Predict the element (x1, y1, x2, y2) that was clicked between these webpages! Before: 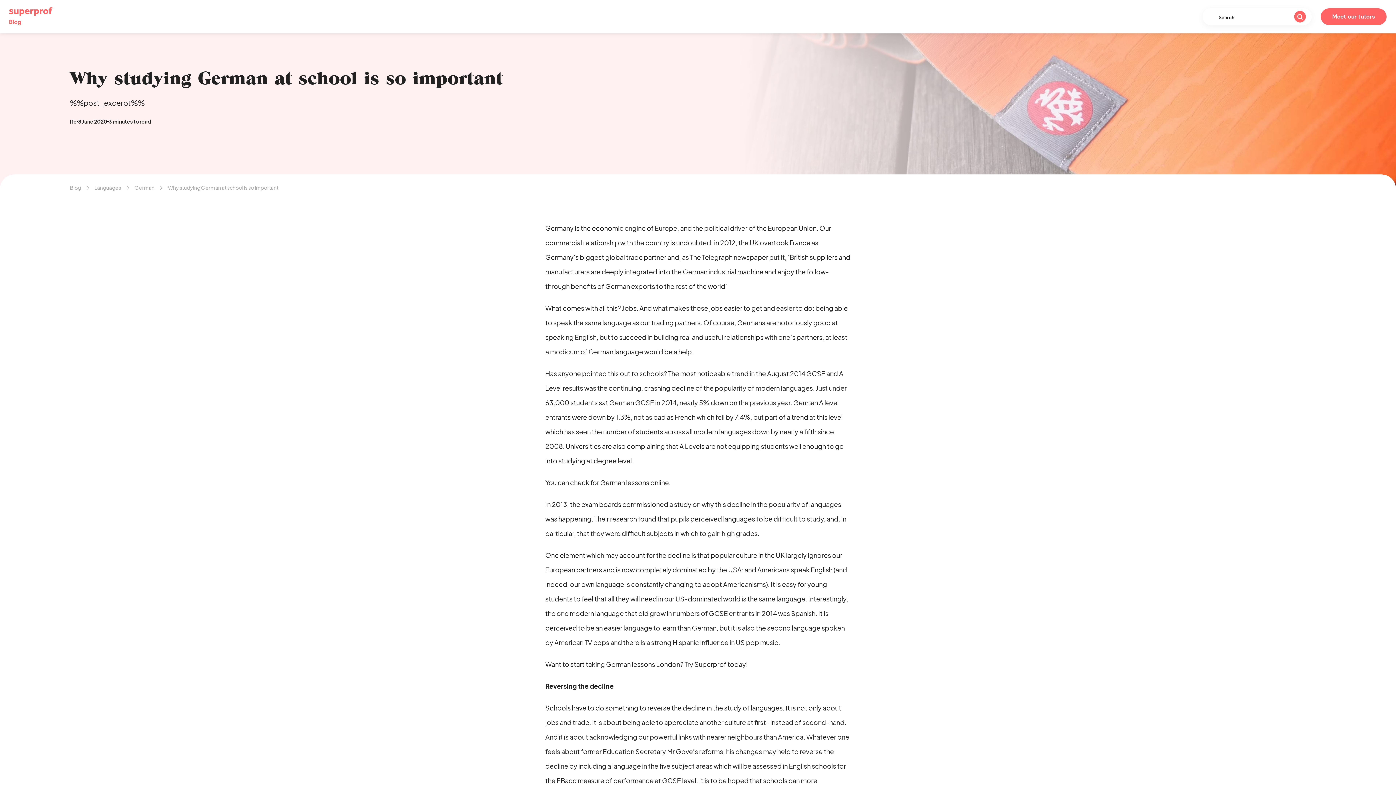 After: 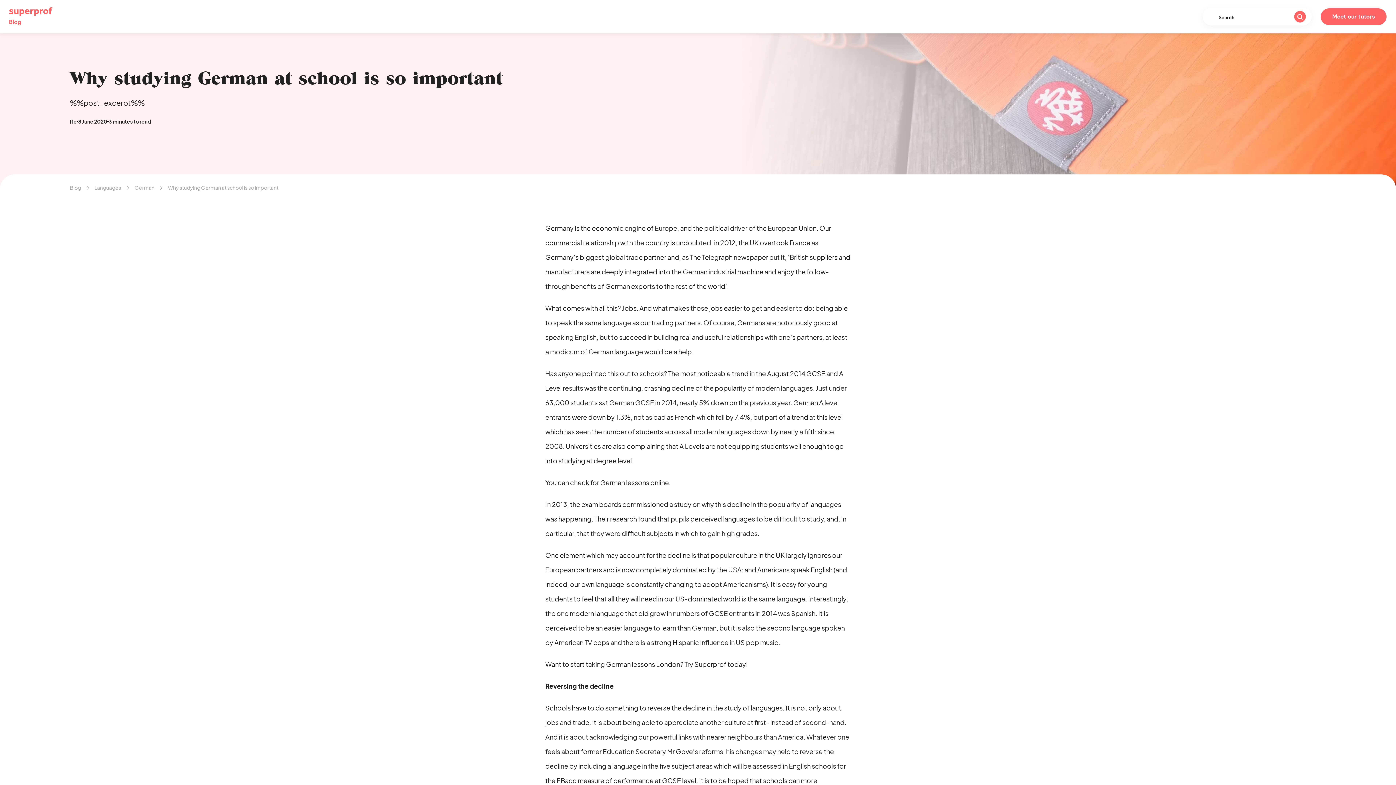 Action: label: Search bbox: (1294, 10, 1306, 22)